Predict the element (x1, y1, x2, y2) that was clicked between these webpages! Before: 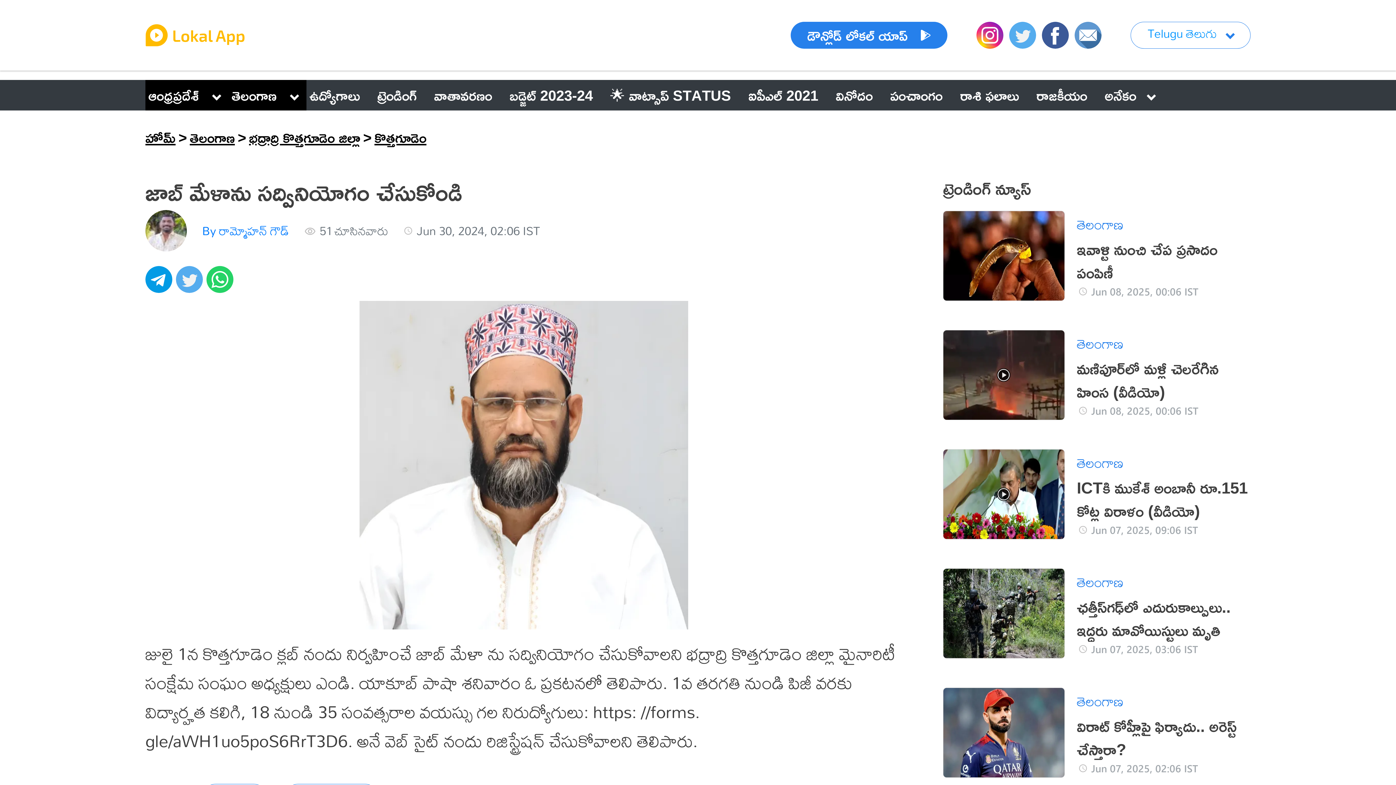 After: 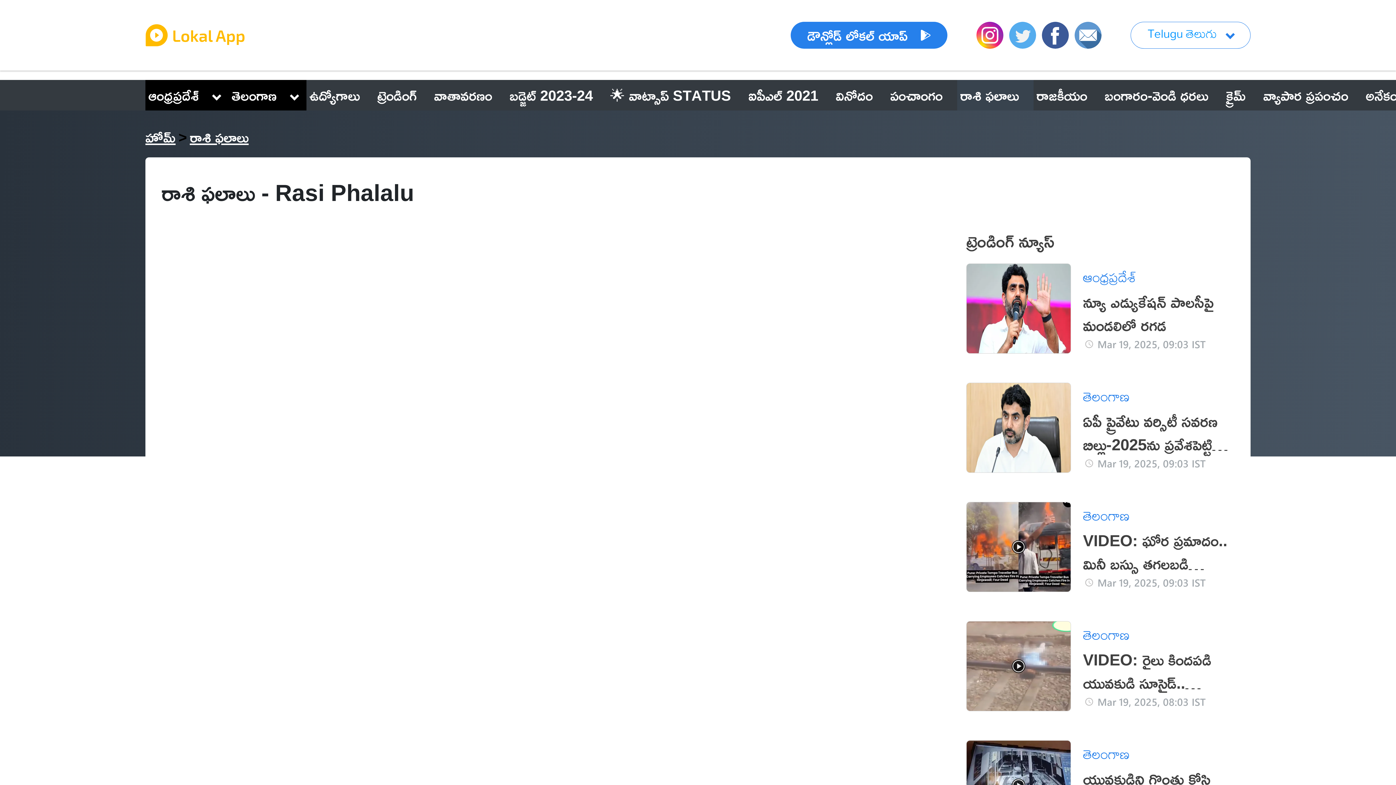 Action: bbox: (957, 80, 1033, 110) label: రాశి ఫలాలు